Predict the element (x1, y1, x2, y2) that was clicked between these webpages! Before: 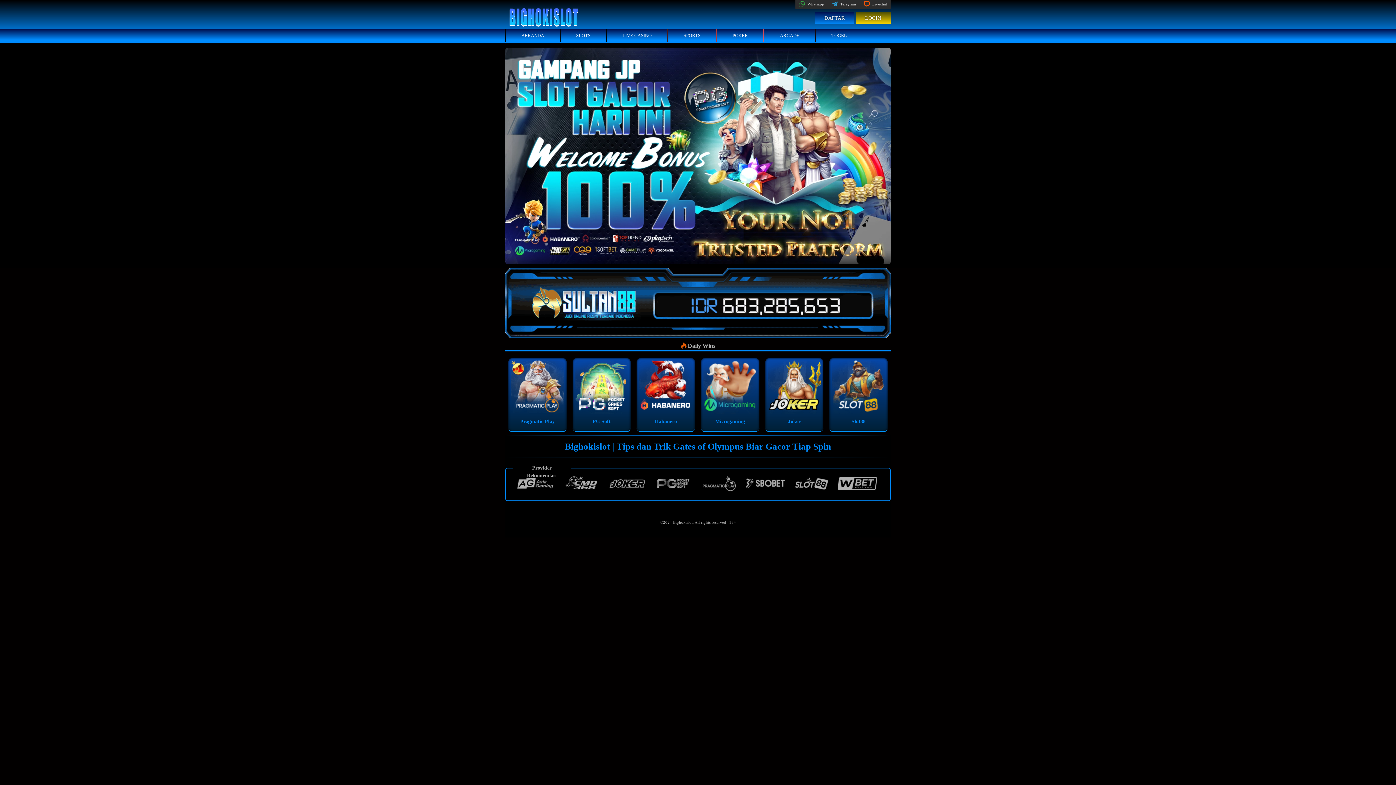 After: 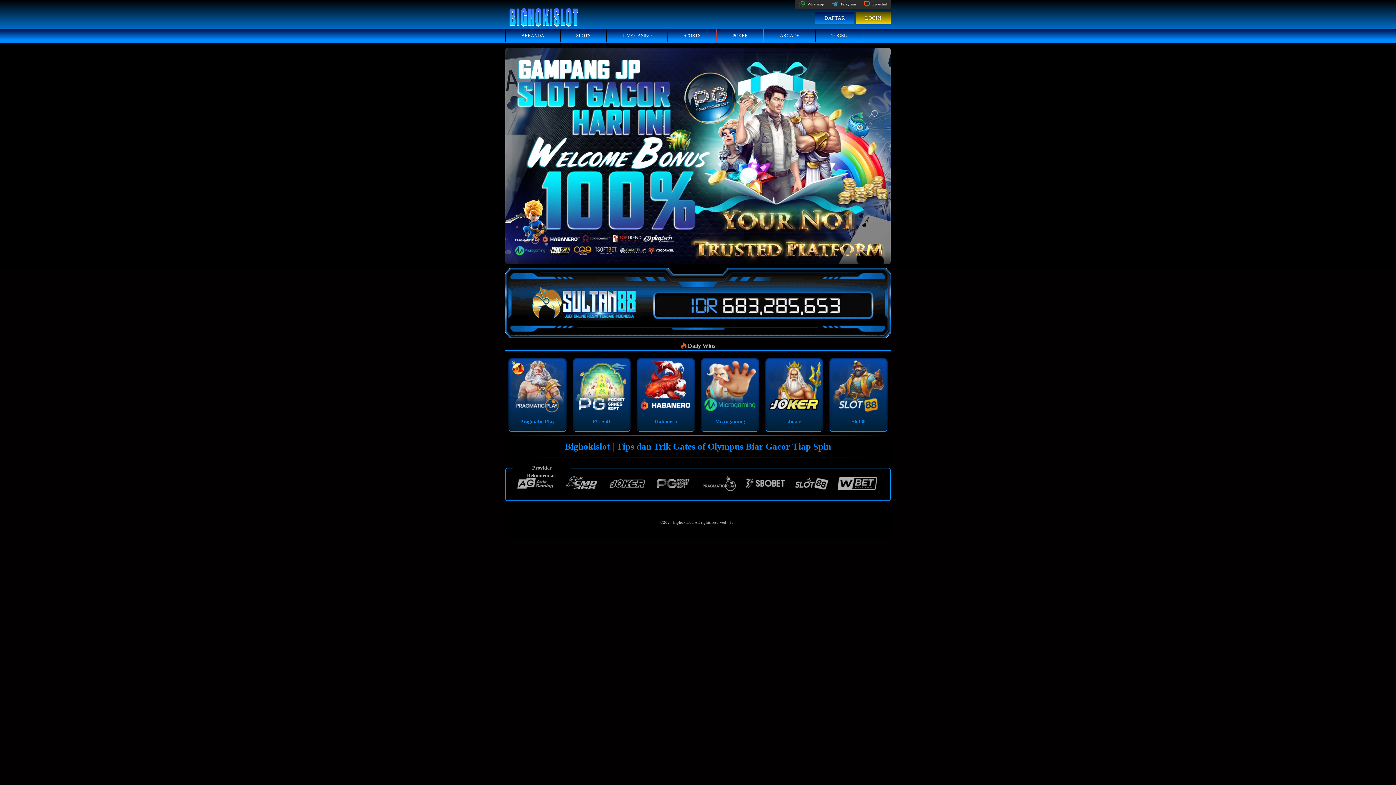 Action: label: BERANDA bbox: (505, 29, 559, 41)